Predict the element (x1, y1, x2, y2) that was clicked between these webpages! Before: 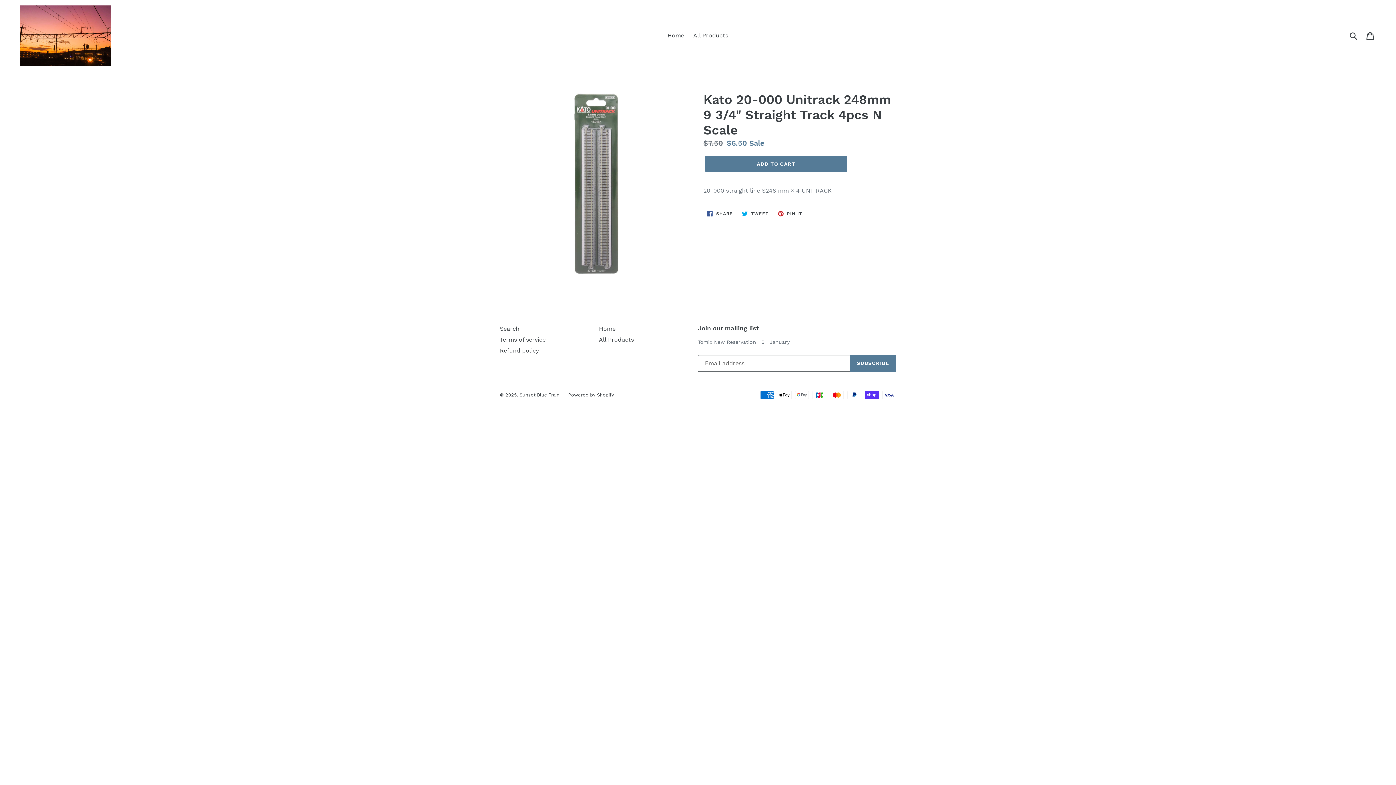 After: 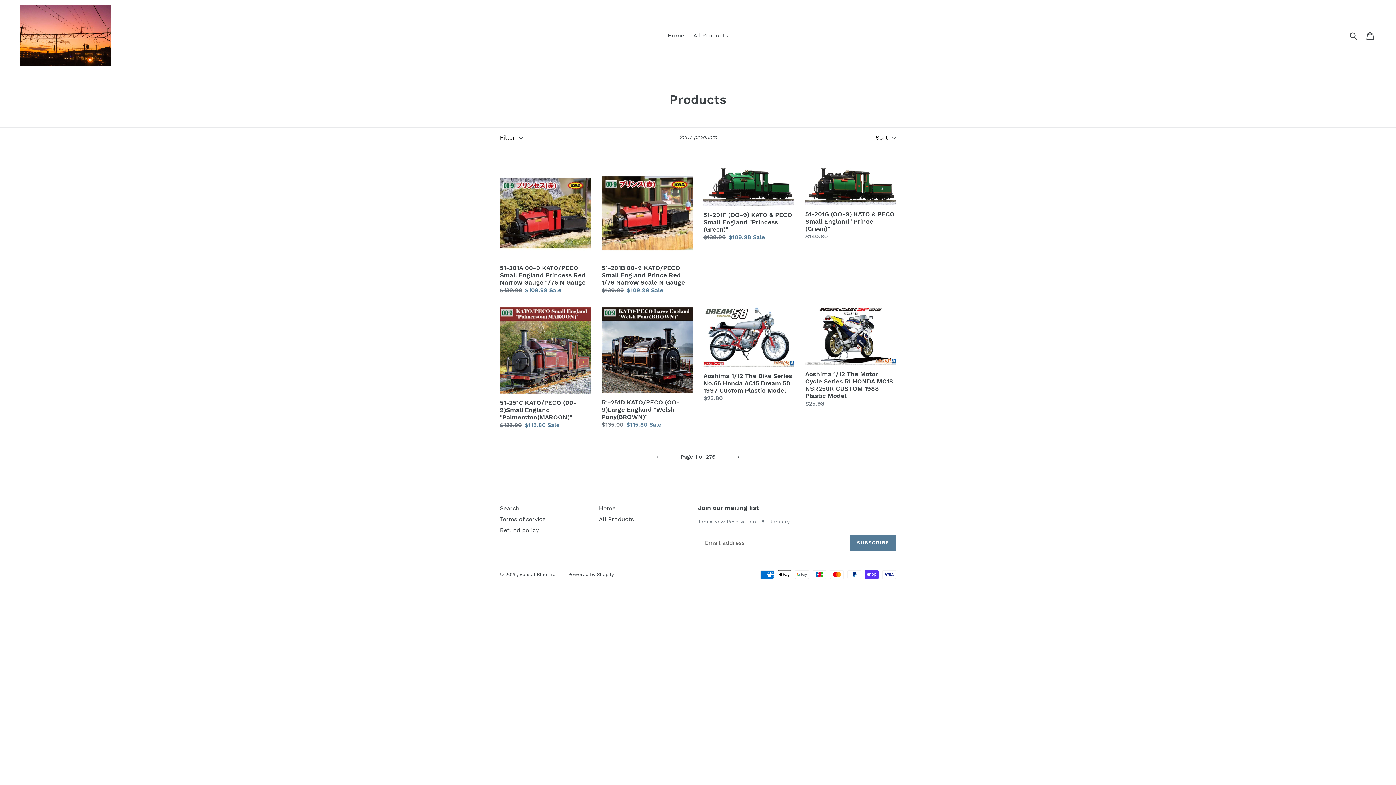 Action: label: All Products bbox: (689, 30, 732, 41)